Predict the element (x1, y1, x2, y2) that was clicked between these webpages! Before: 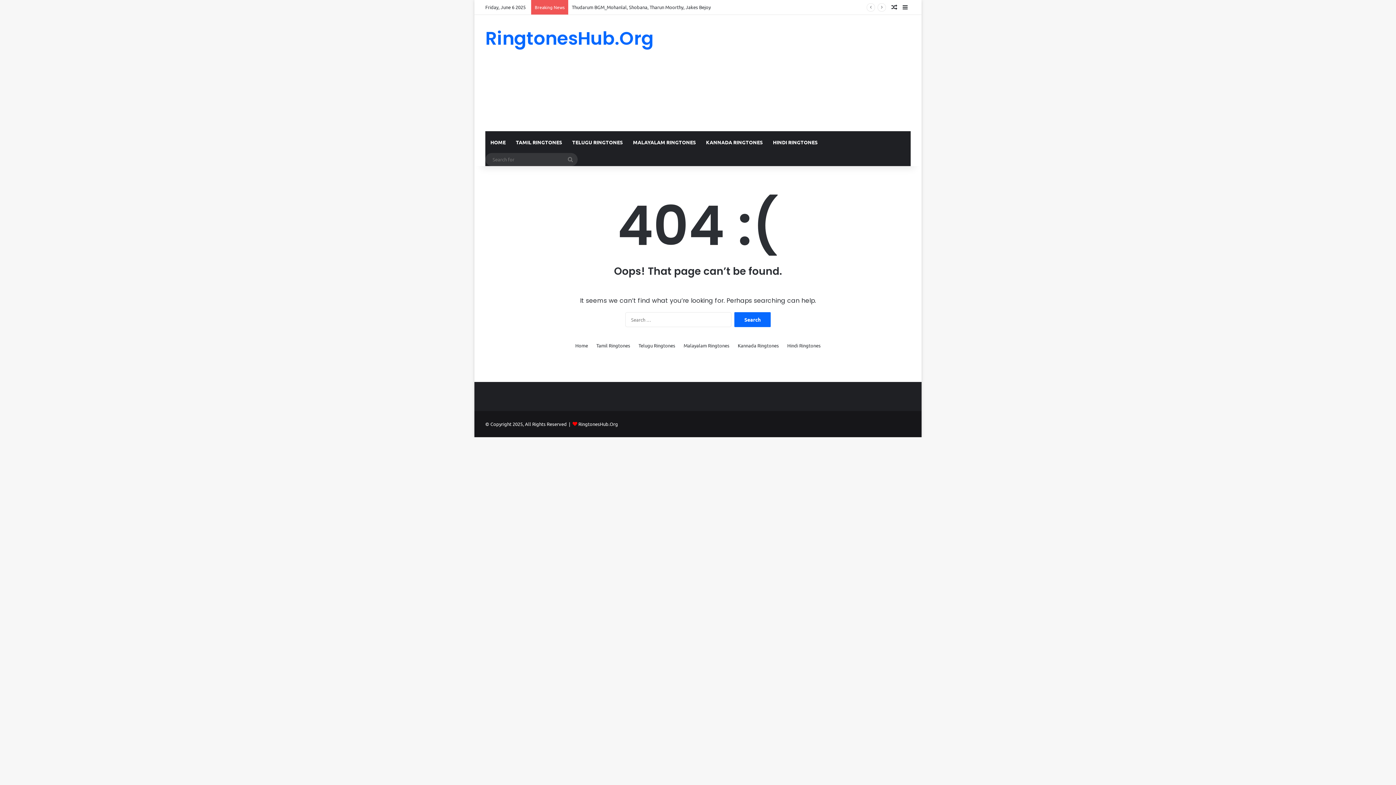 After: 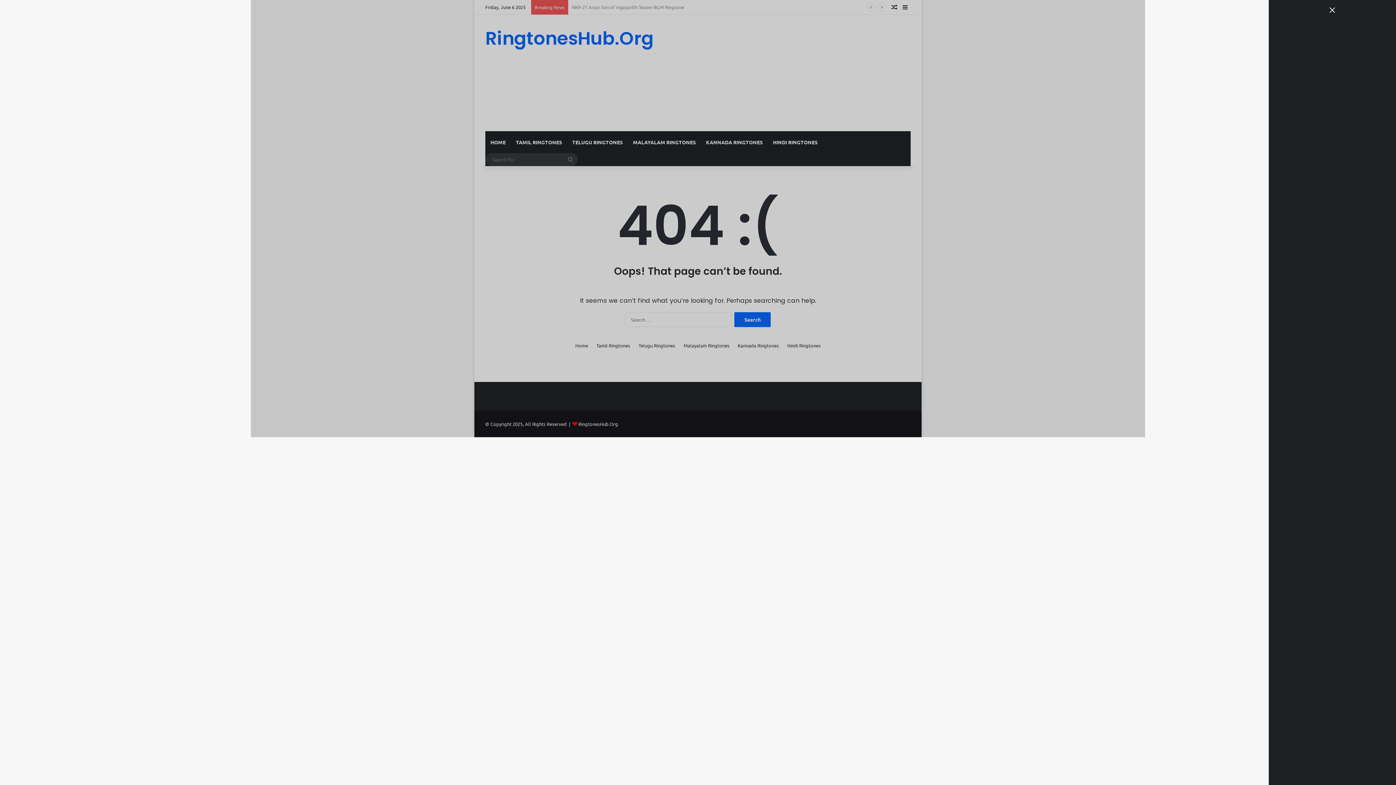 Action: label: Sidebar bbox: (900, 0, 910, 14)